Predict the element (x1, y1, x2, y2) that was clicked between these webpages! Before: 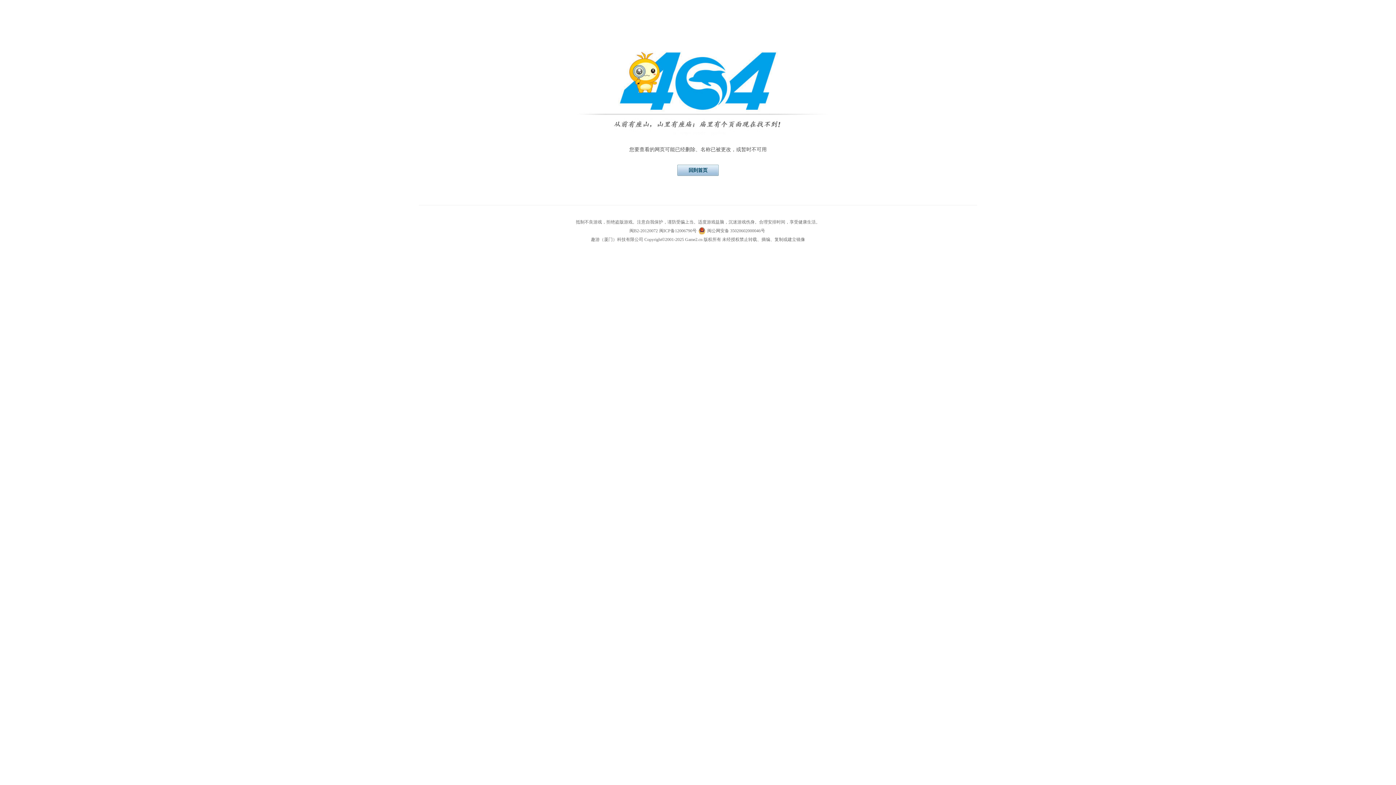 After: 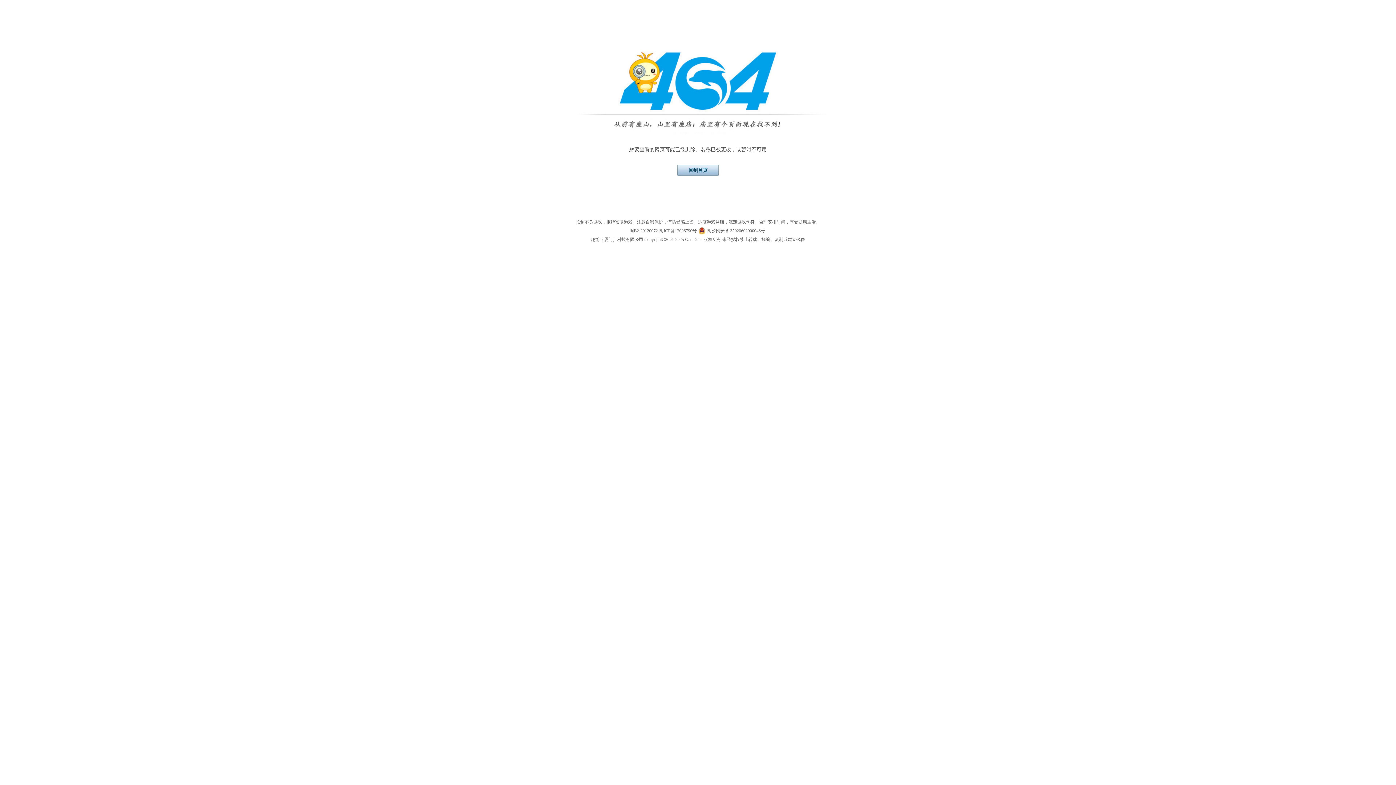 Action: bbox: (629, 226, 658, 235) label: 闽B2-20120072